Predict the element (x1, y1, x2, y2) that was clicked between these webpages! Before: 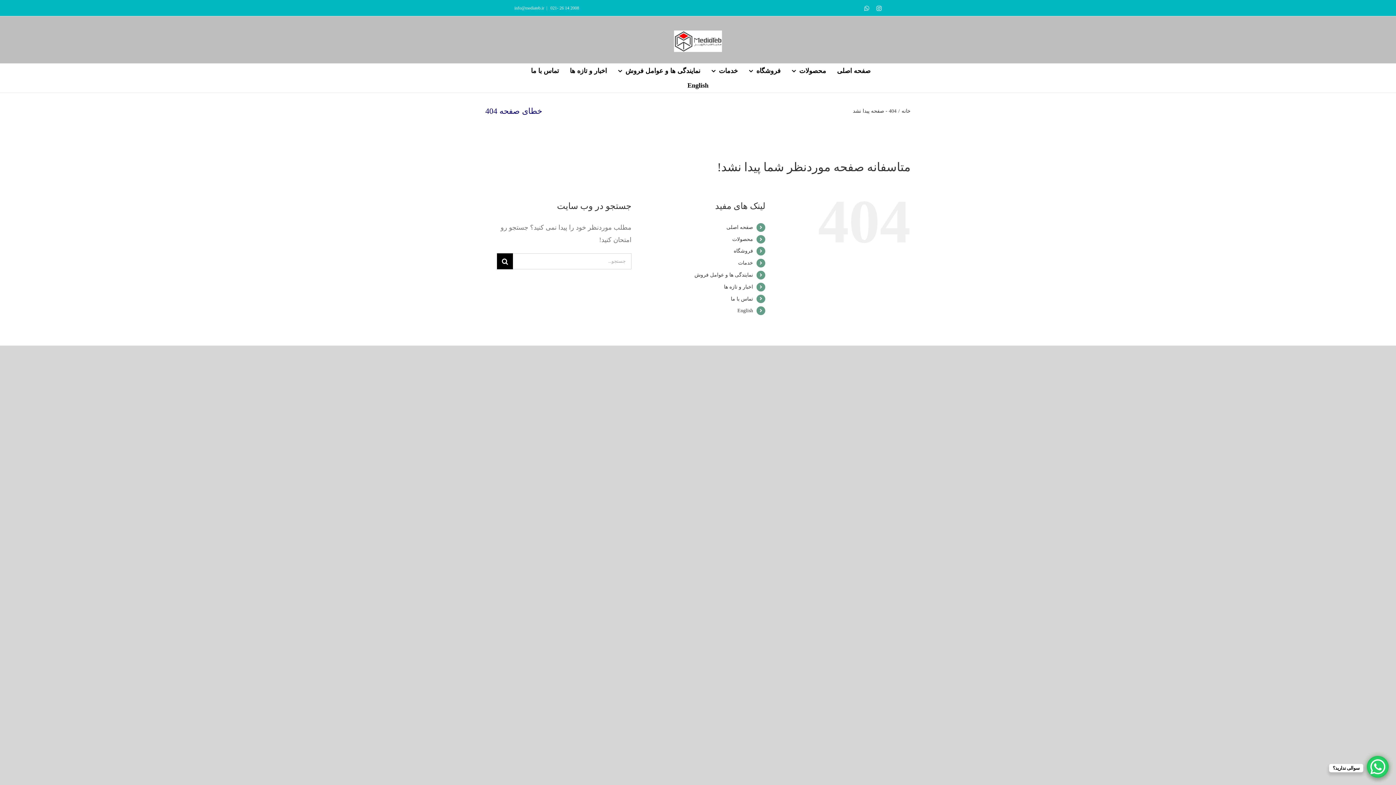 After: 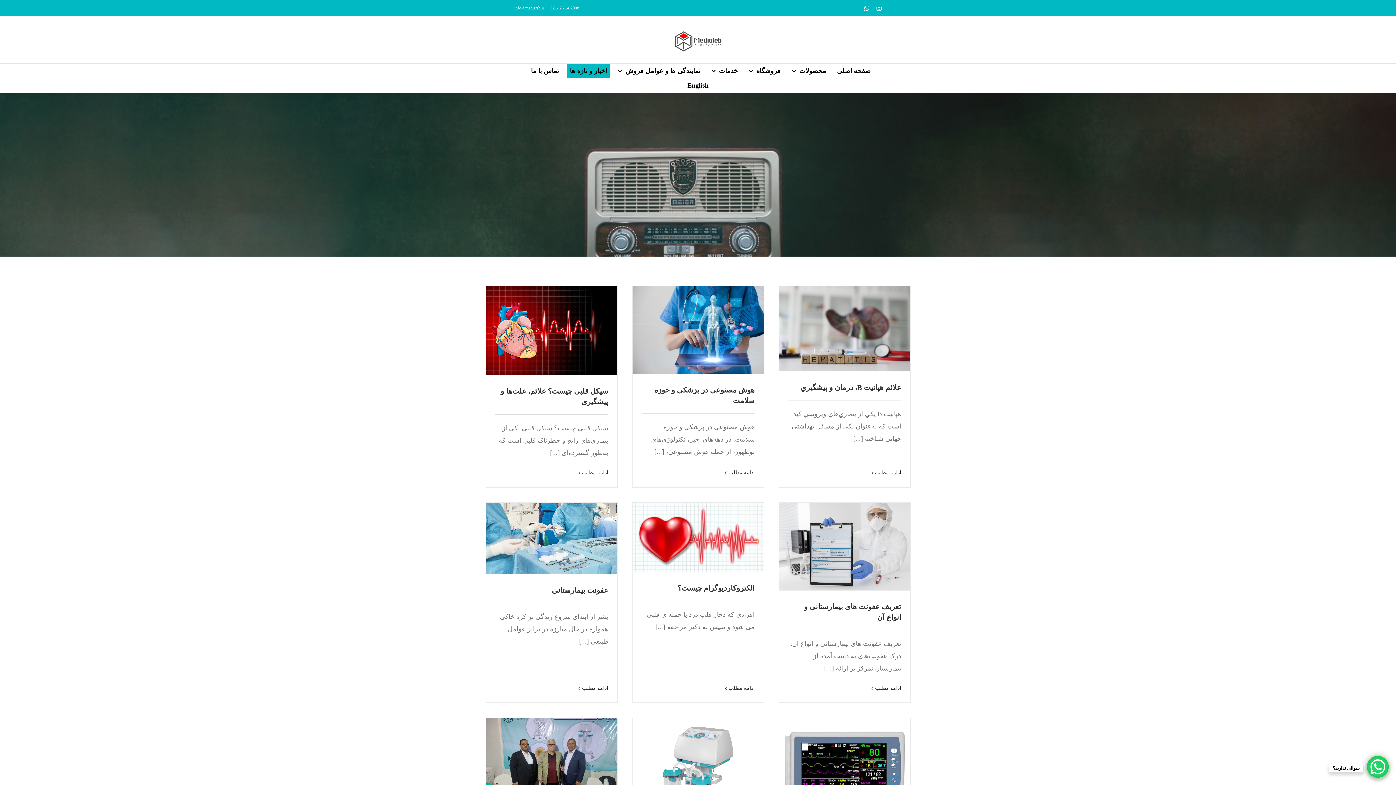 Action: bbox: (567, 63, 609, 78) label: اخبار و تازه ها